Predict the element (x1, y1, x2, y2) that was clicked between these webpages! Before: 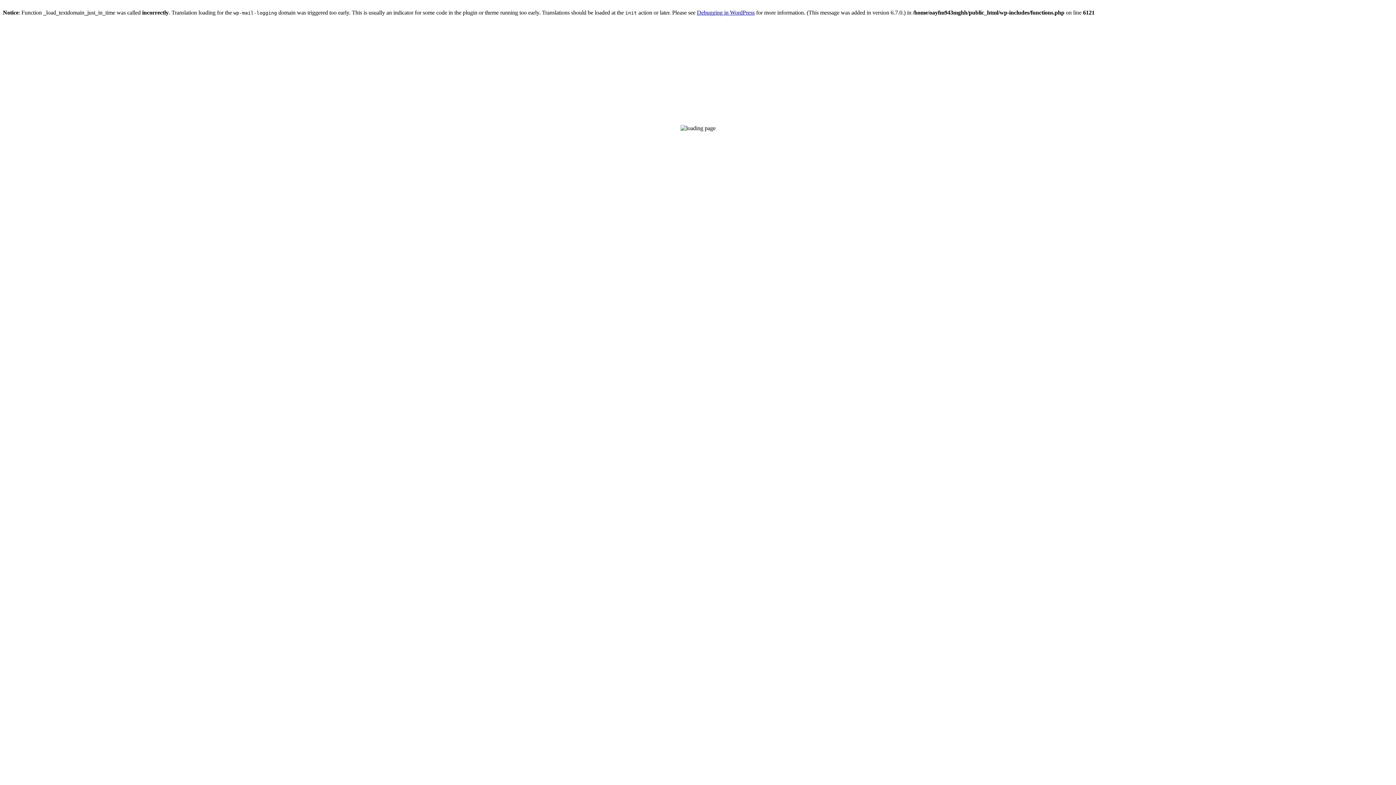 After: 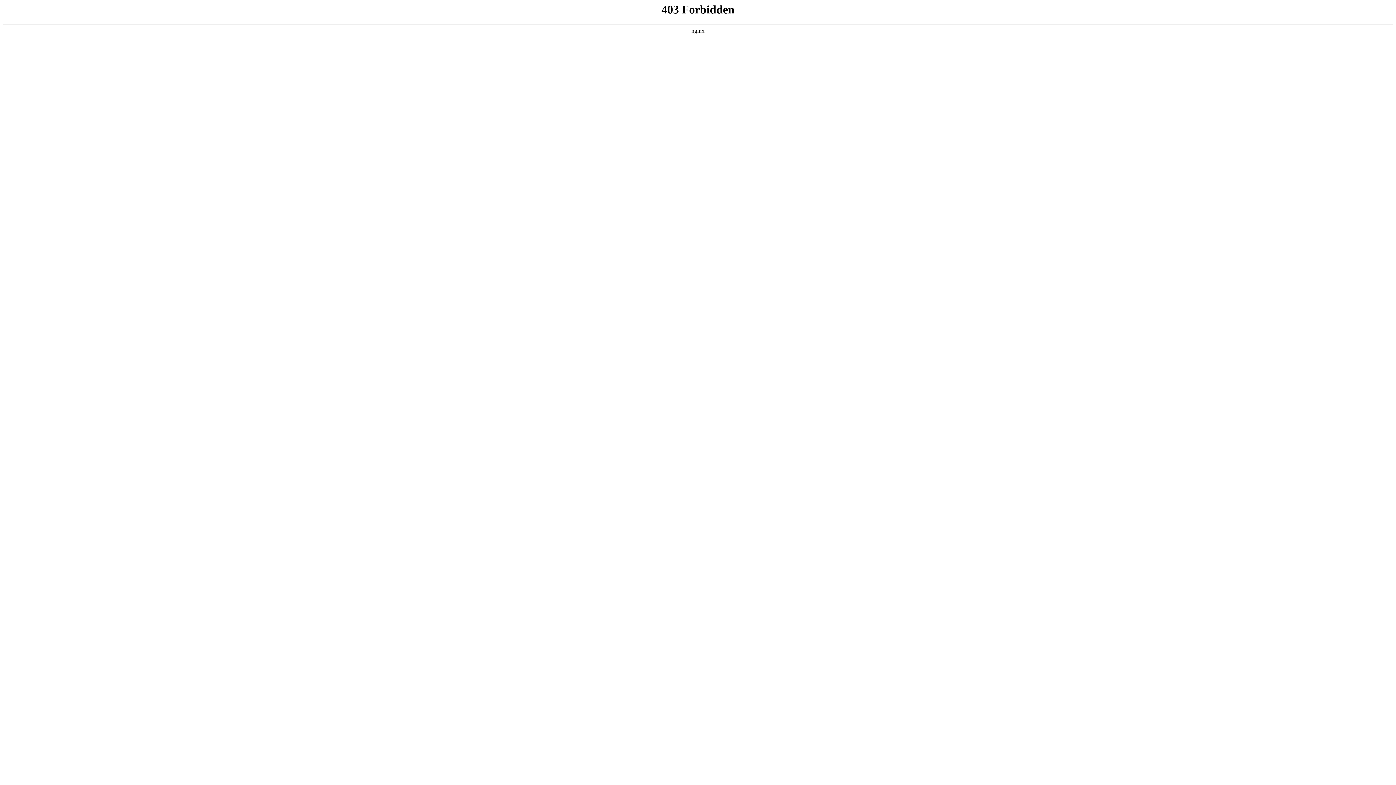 Action: bbox: (697, 9, 754, 15) label: Debugging in WordPress